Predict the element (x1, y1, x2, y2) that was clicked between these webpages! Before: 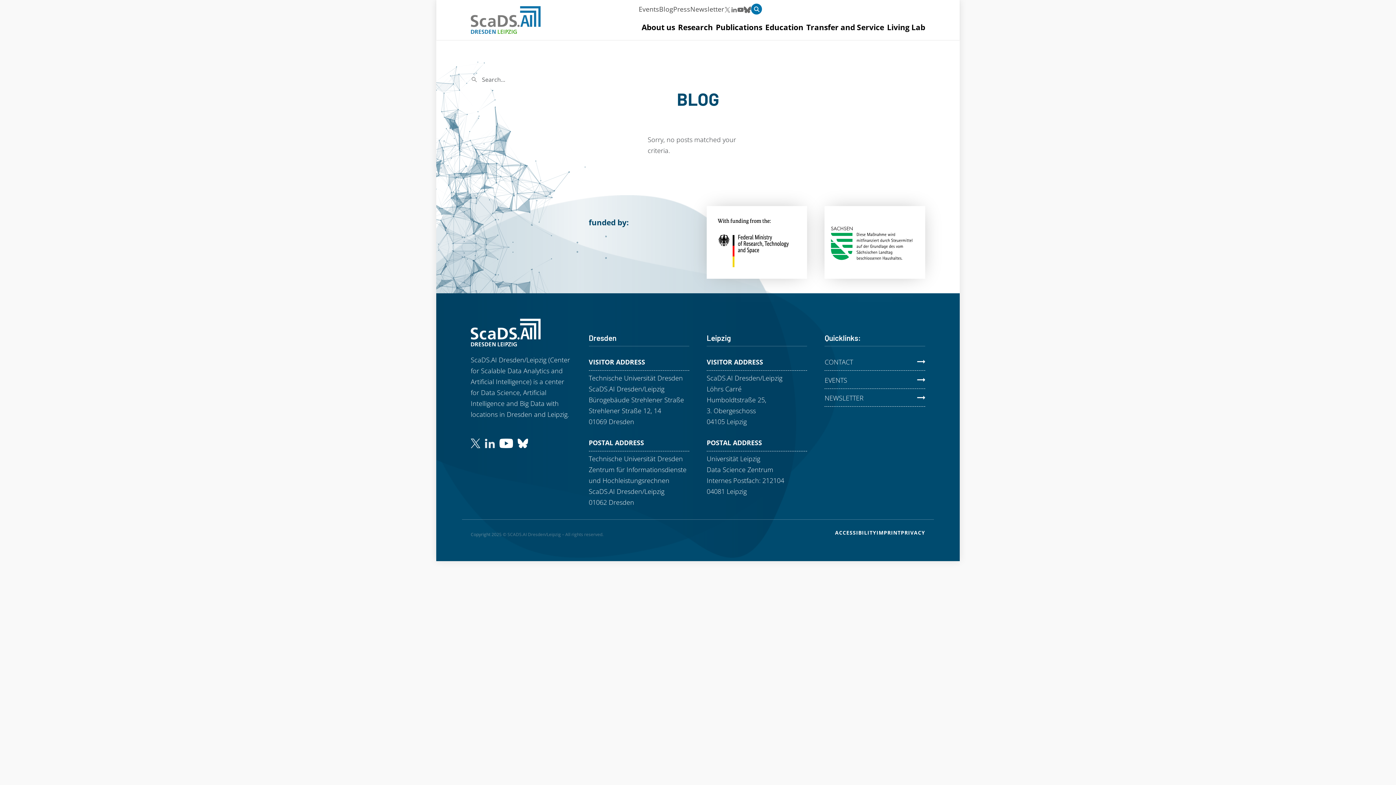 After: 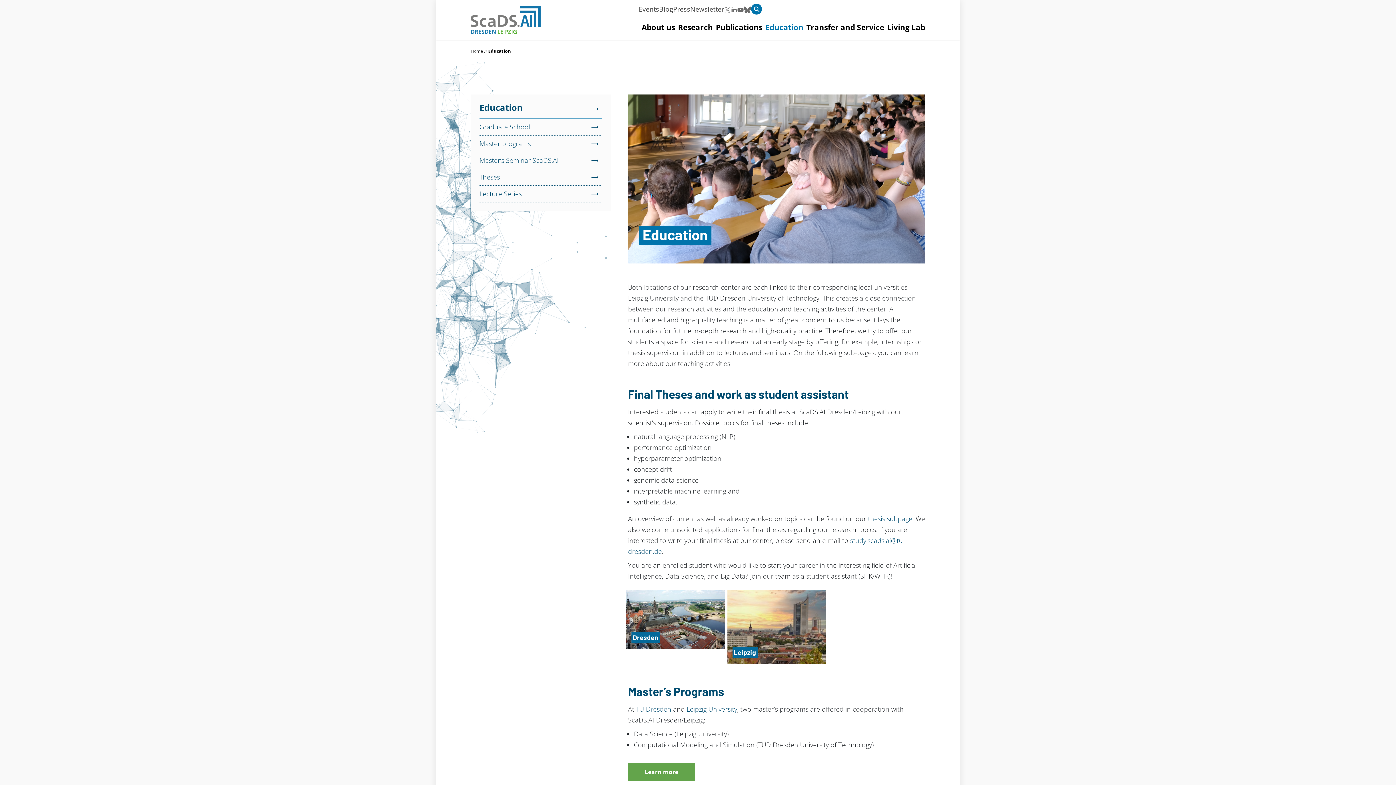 Action: label: Mehr zu Education bbox: (765, 21, 803, 32)